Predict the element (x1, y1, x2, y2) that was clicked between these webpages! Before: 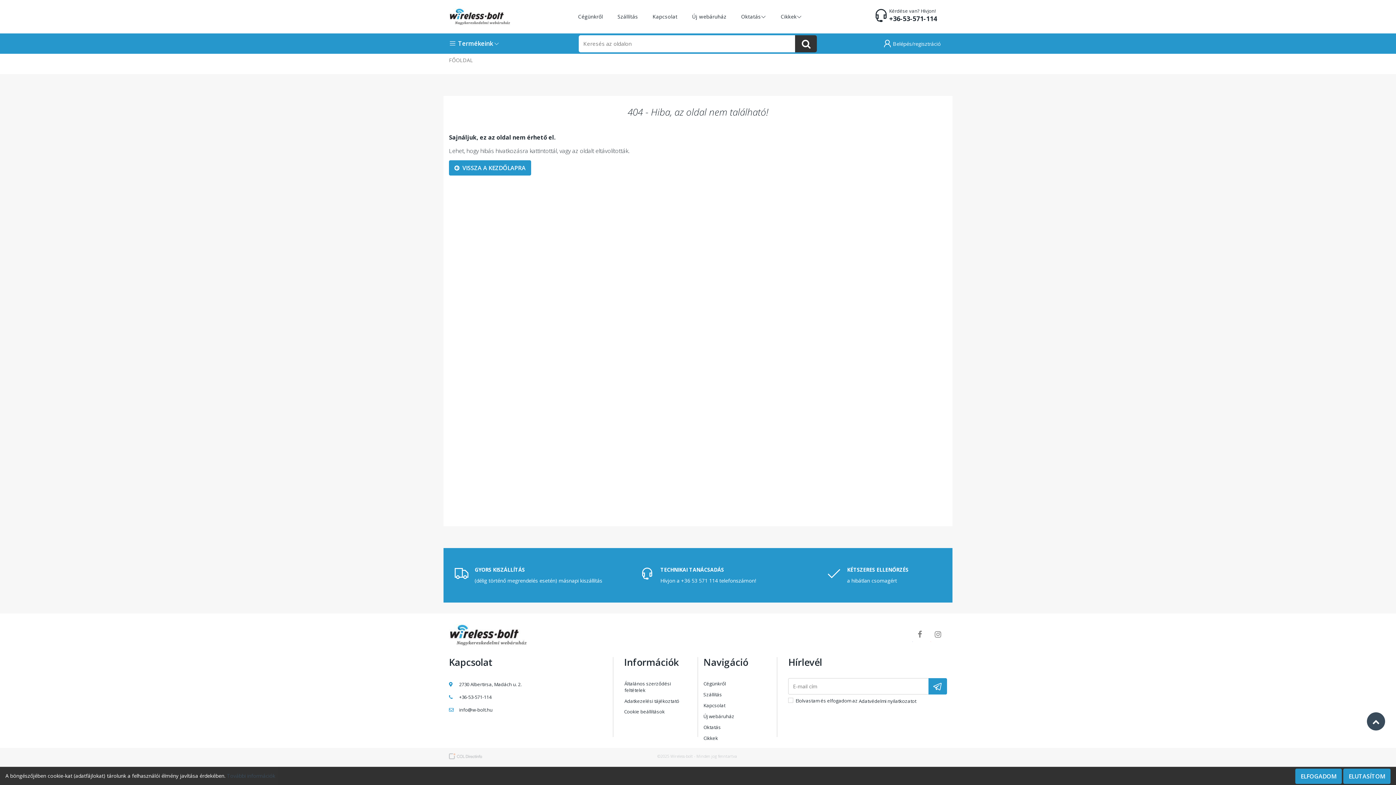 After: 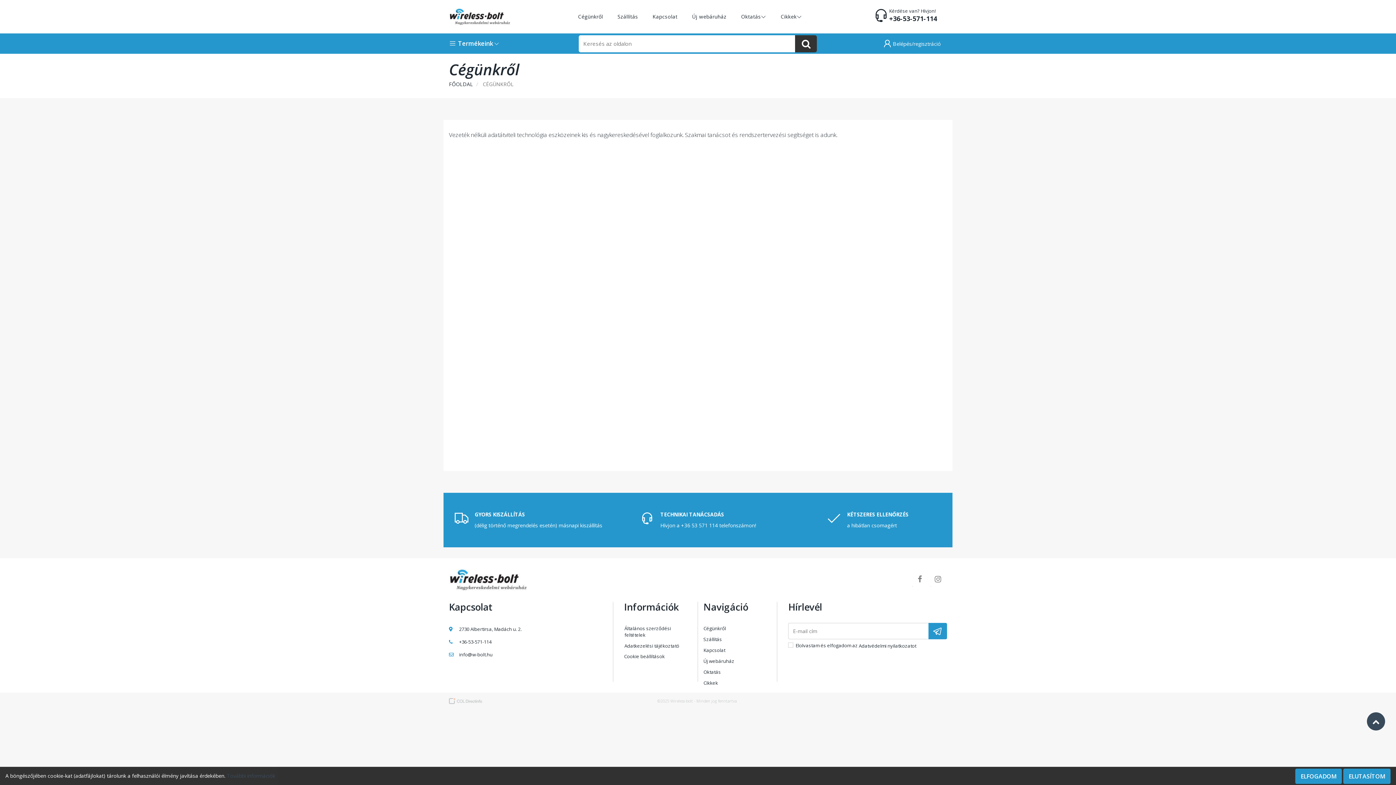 Action: bbox: (703, 733, 771, 744) label: Cikkek